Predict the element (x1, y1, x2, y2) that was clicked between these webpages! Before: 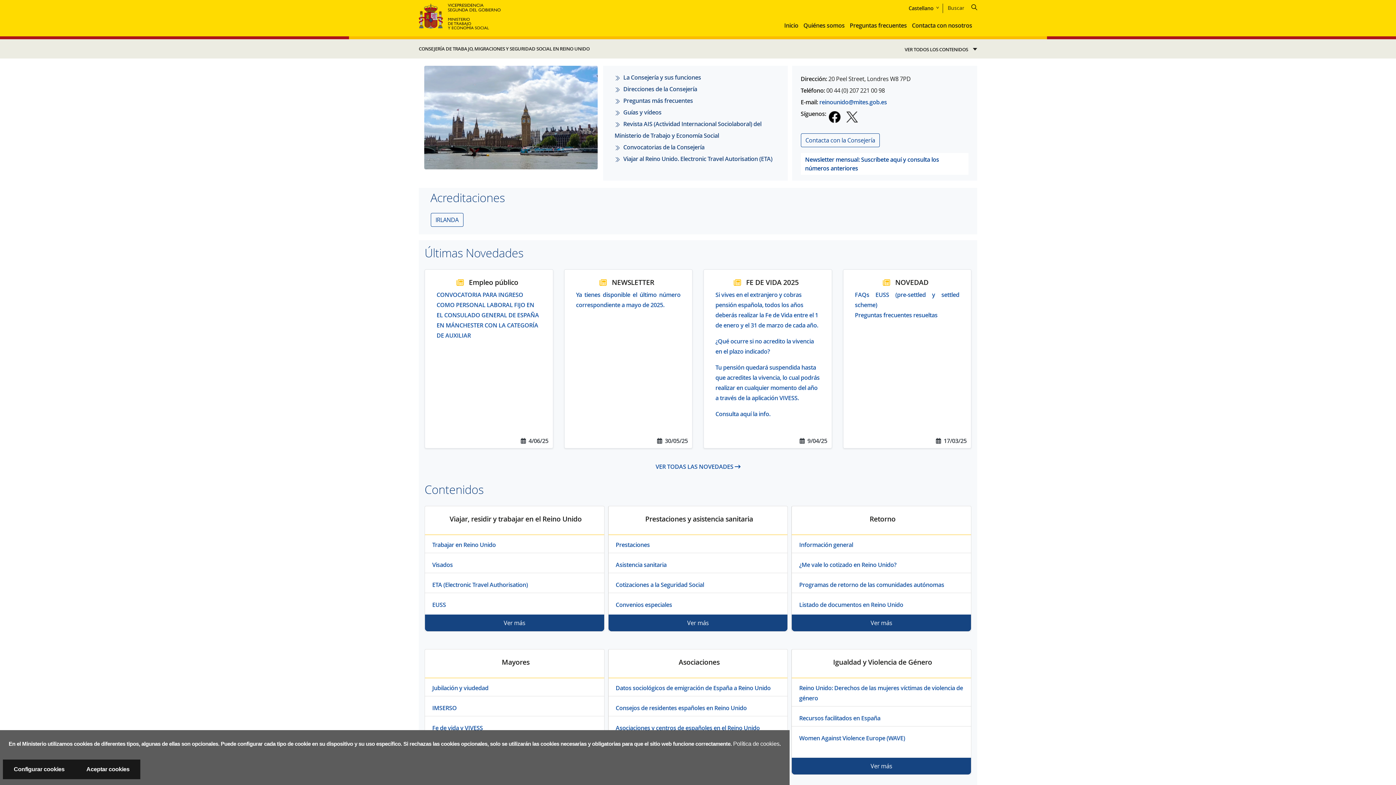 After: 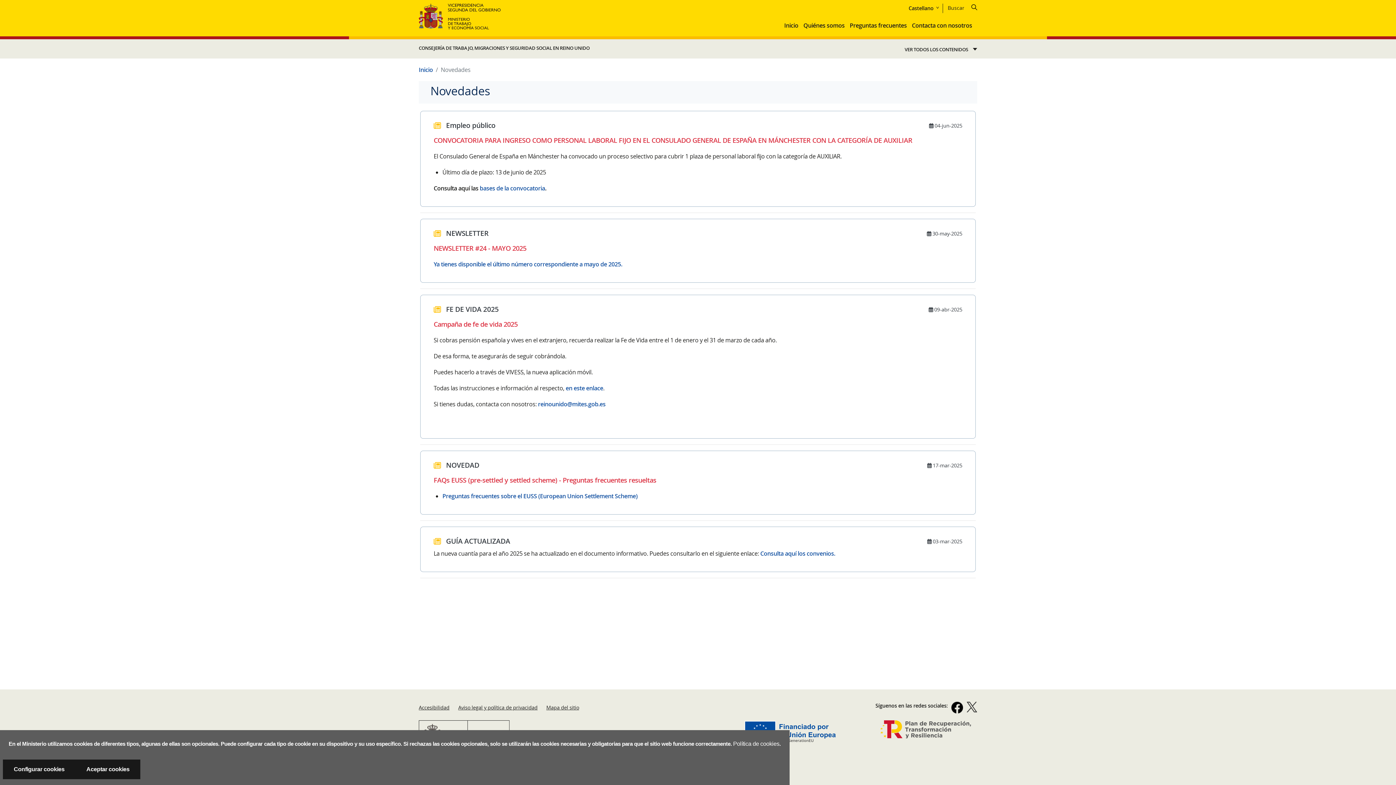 Action: bbox: (655, 463, 740, 471) label: VER TODAS LAS NOVEDADES 